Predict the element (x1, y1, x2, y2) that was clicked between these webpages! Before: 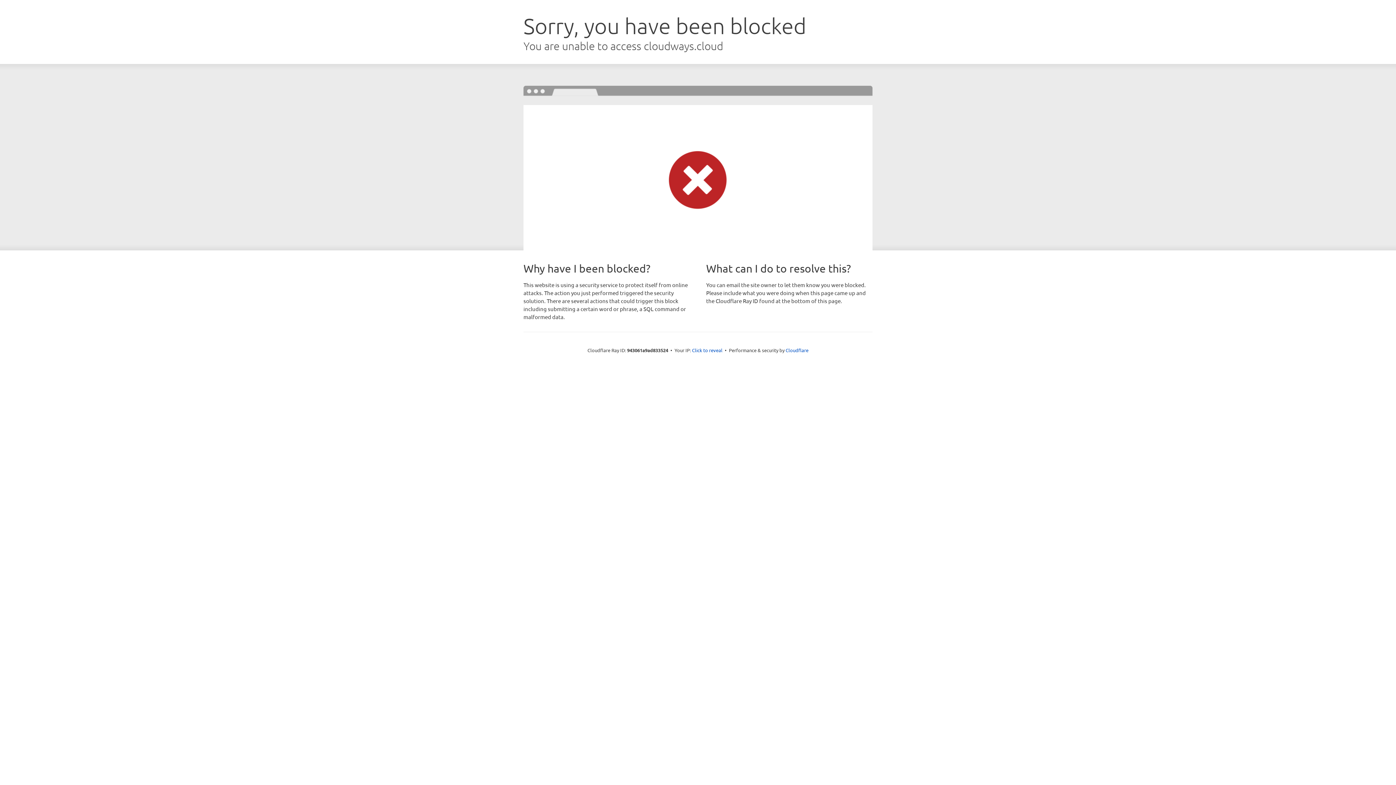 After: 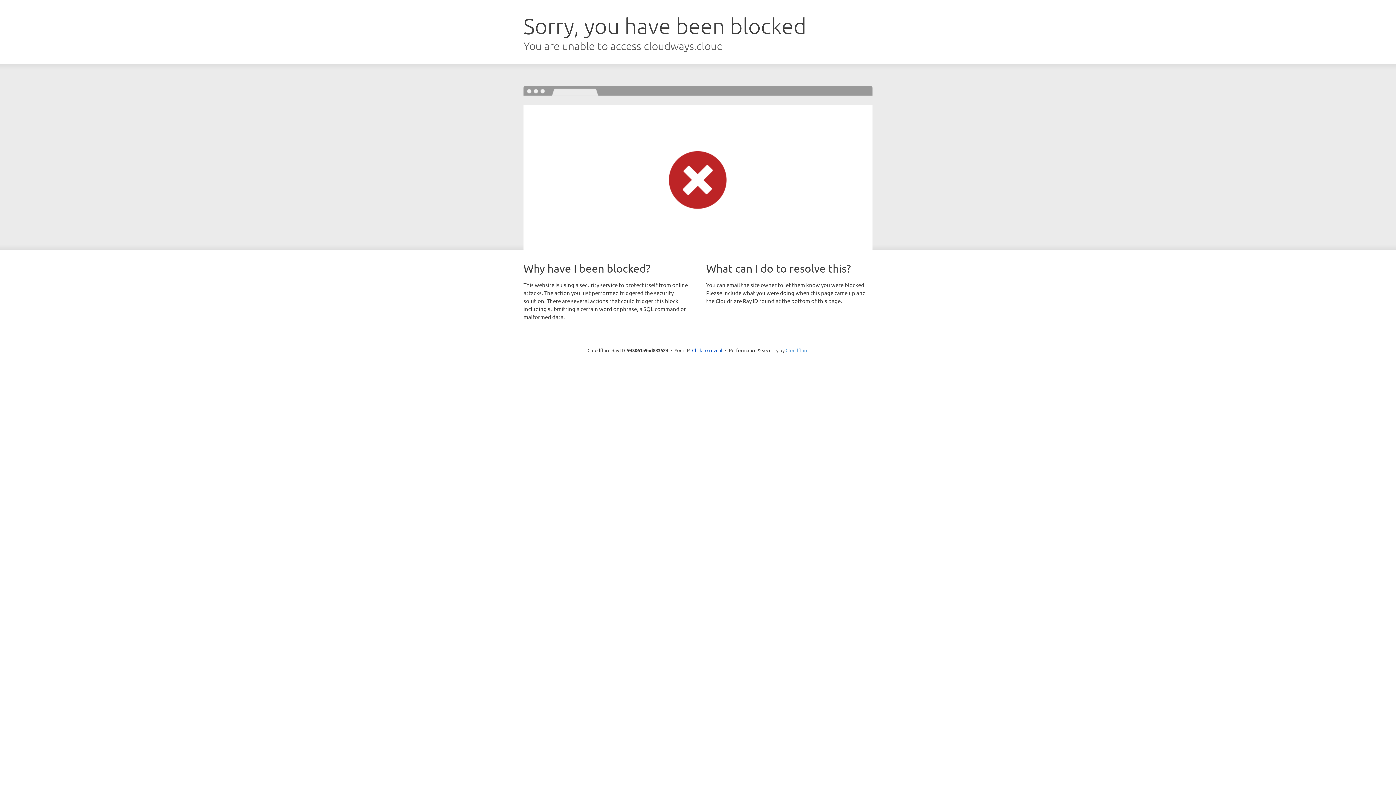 Action: label: Cloudflare bbox: (785, 347, 808, 353)